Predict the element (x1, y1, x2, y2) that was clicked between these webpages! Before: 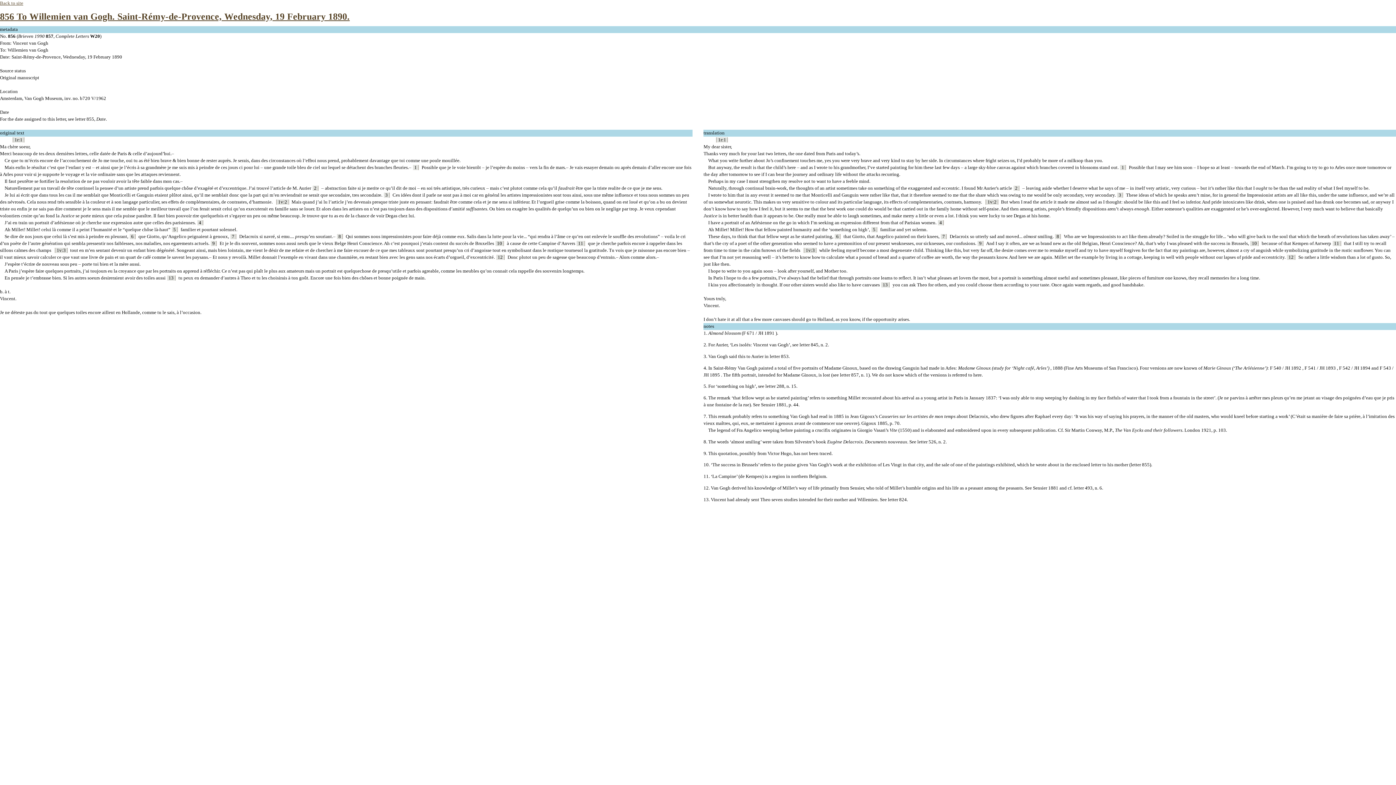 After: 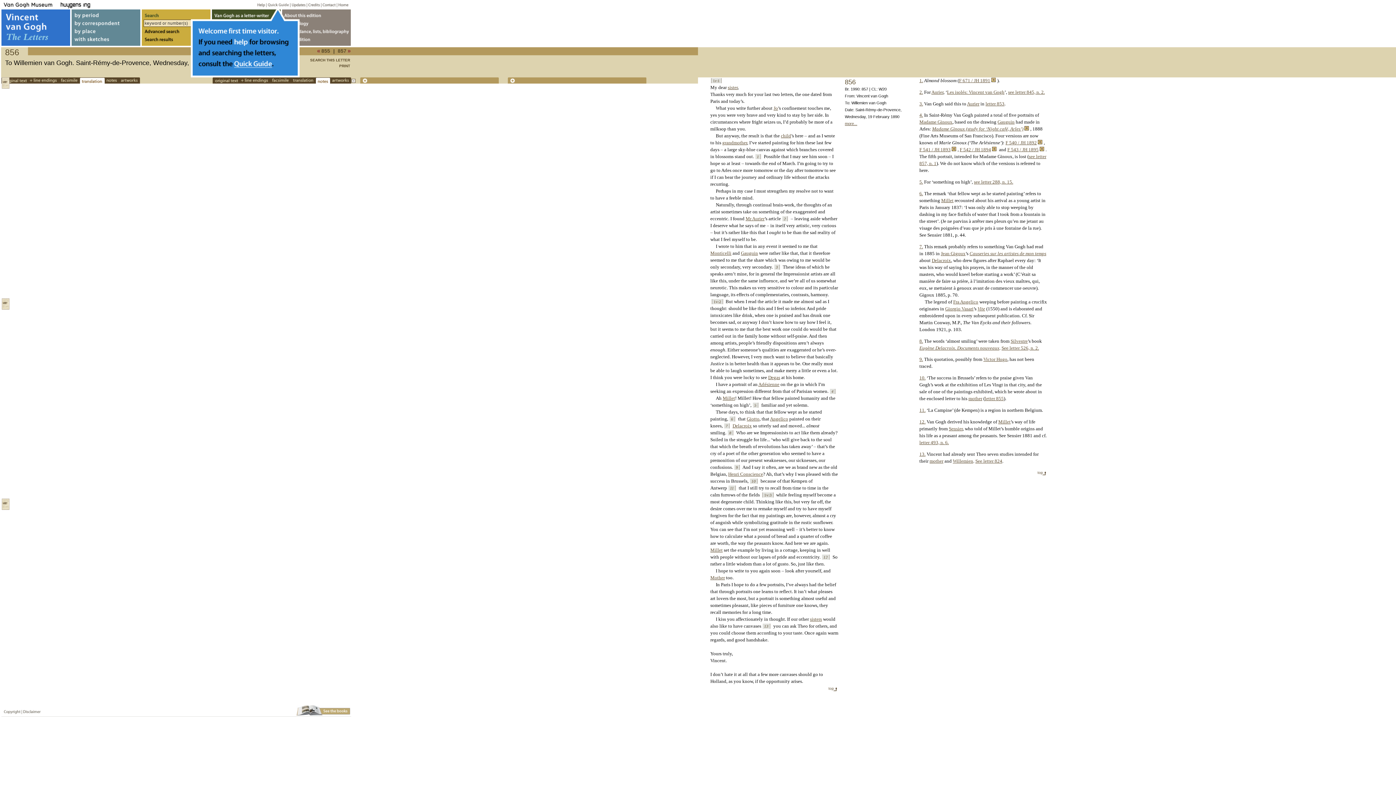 Action: label: 856 To Willemien van Gogh. Saint-Rémy-de-Provence, Wednesday, 19 February 1890. bbox: (0, 11, 349, 21)